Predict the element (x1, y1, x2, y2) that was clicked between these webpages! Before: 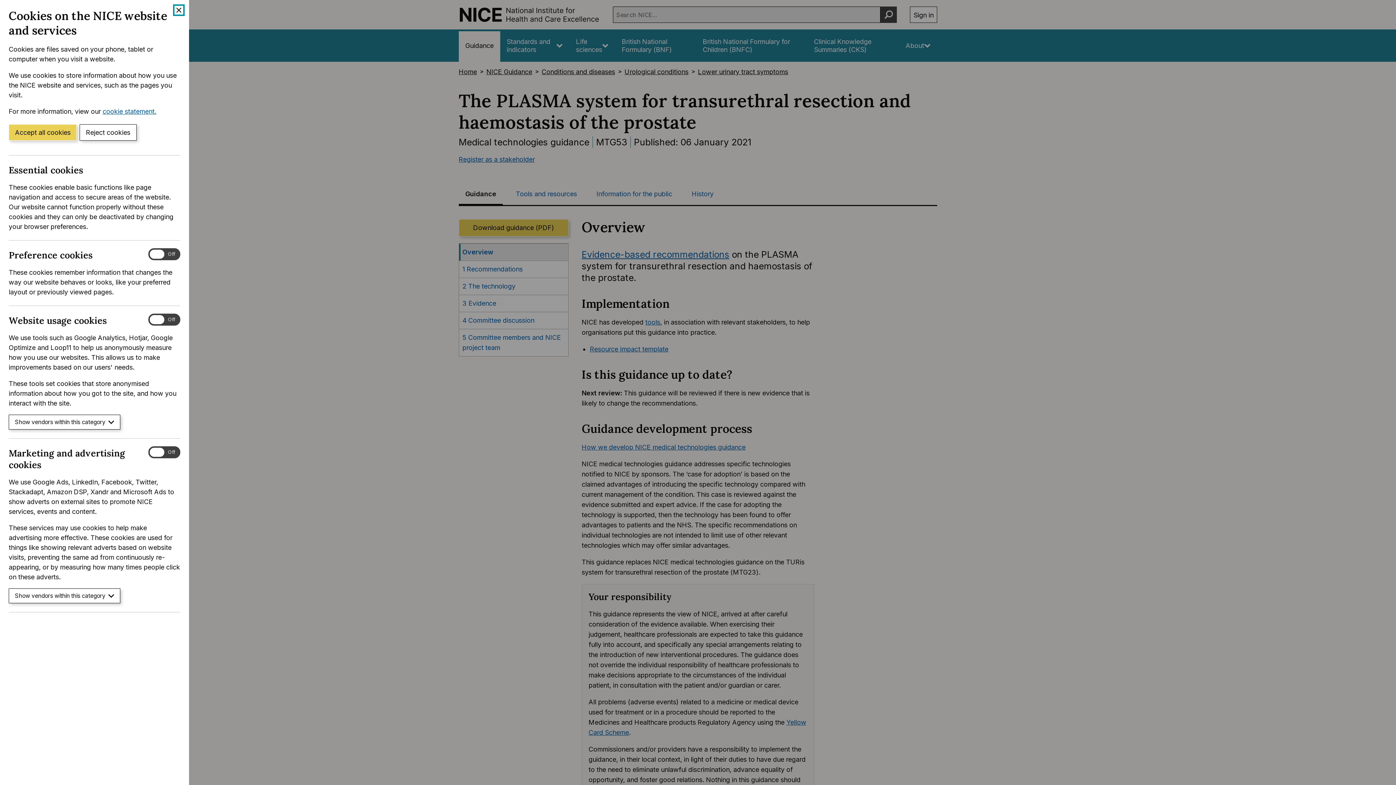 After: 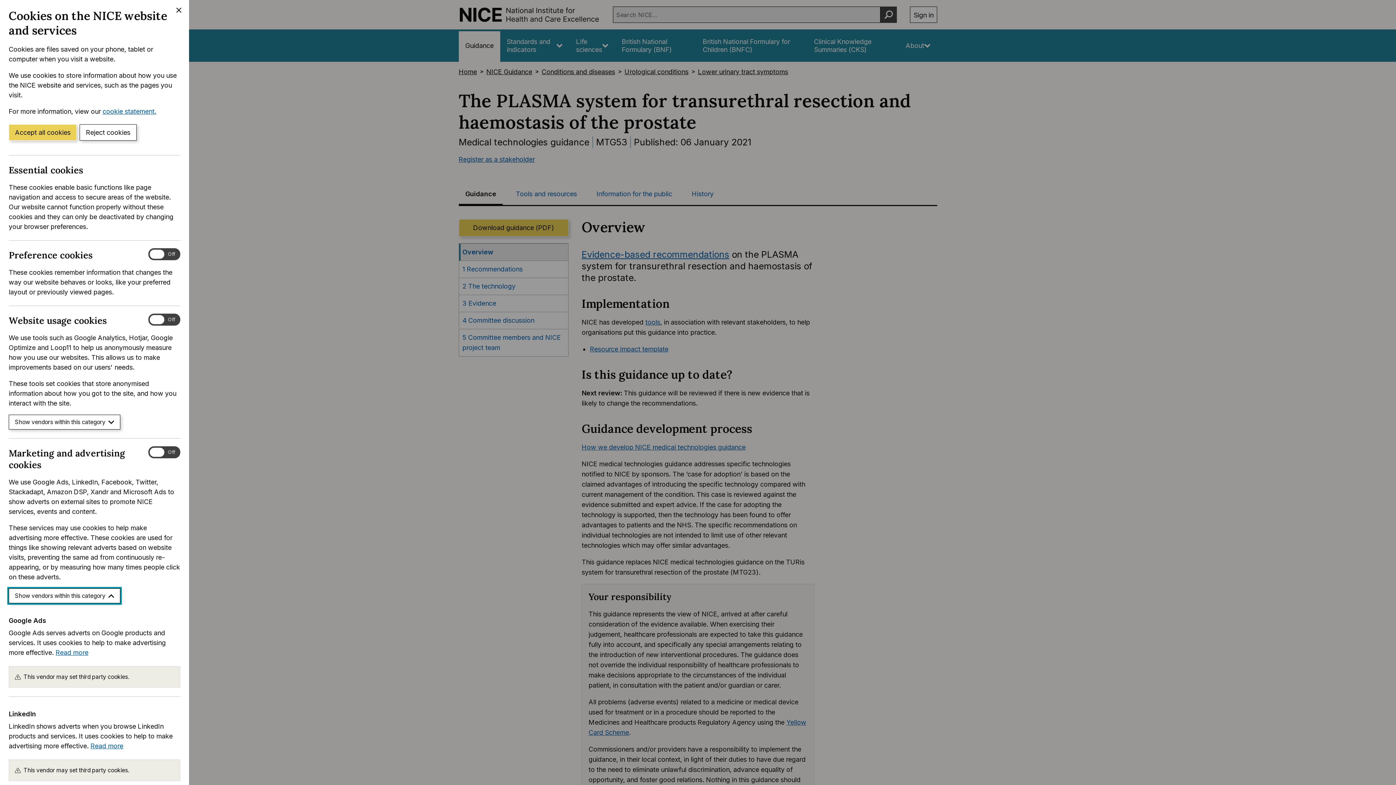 Action: bbox: (8, 588, 120, 603) label: Show vendors within this category